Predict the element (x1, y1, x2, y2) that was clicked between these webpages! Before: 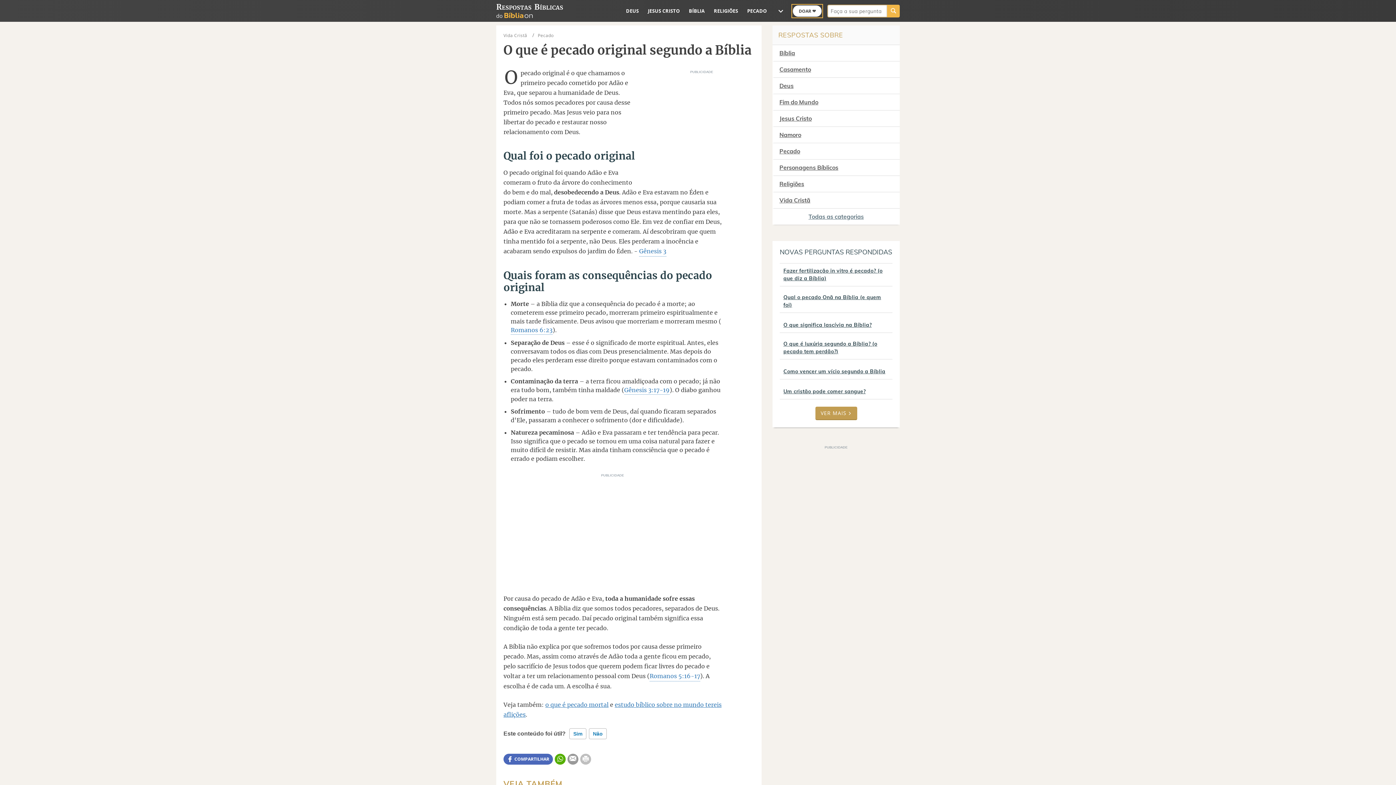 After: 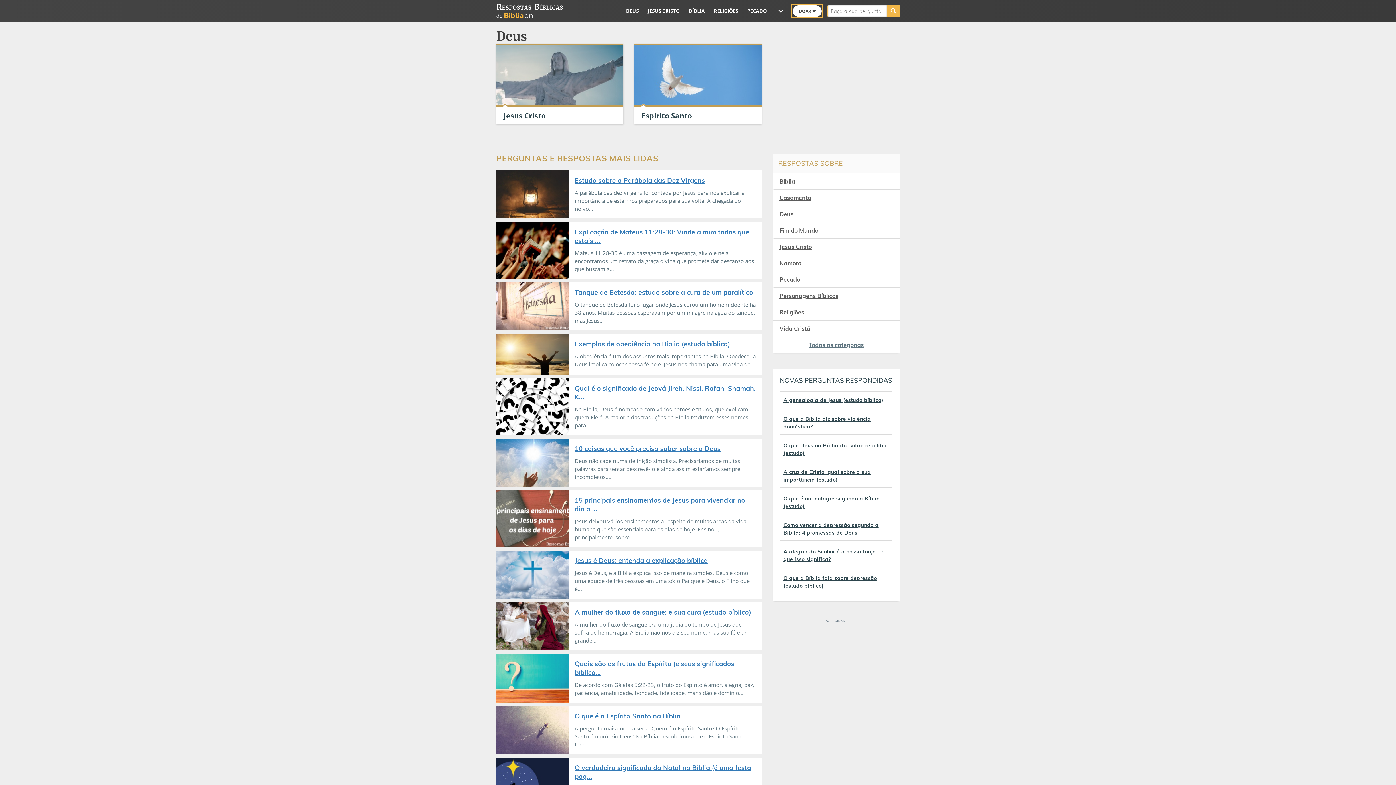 Action: label: Deus bbox: (772, 77, 900, 94)